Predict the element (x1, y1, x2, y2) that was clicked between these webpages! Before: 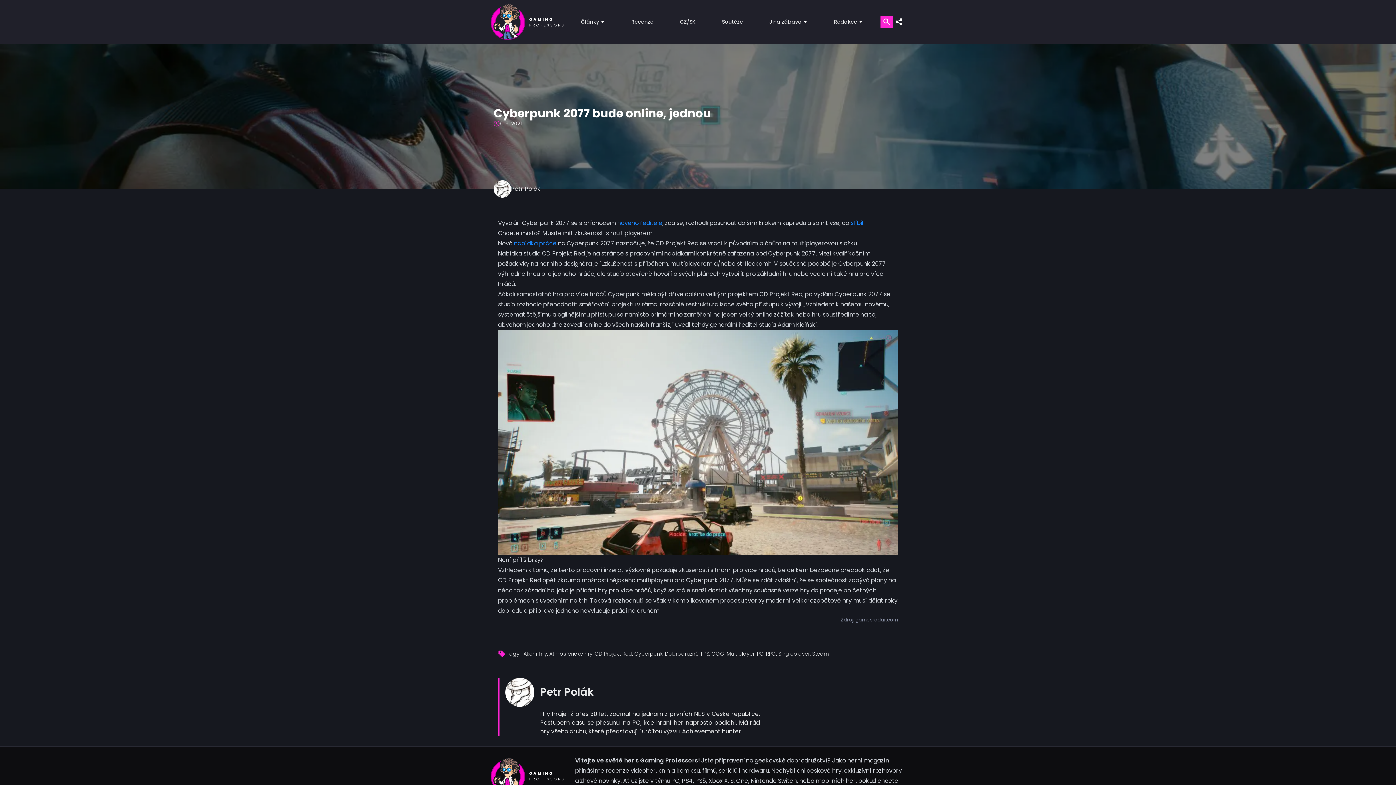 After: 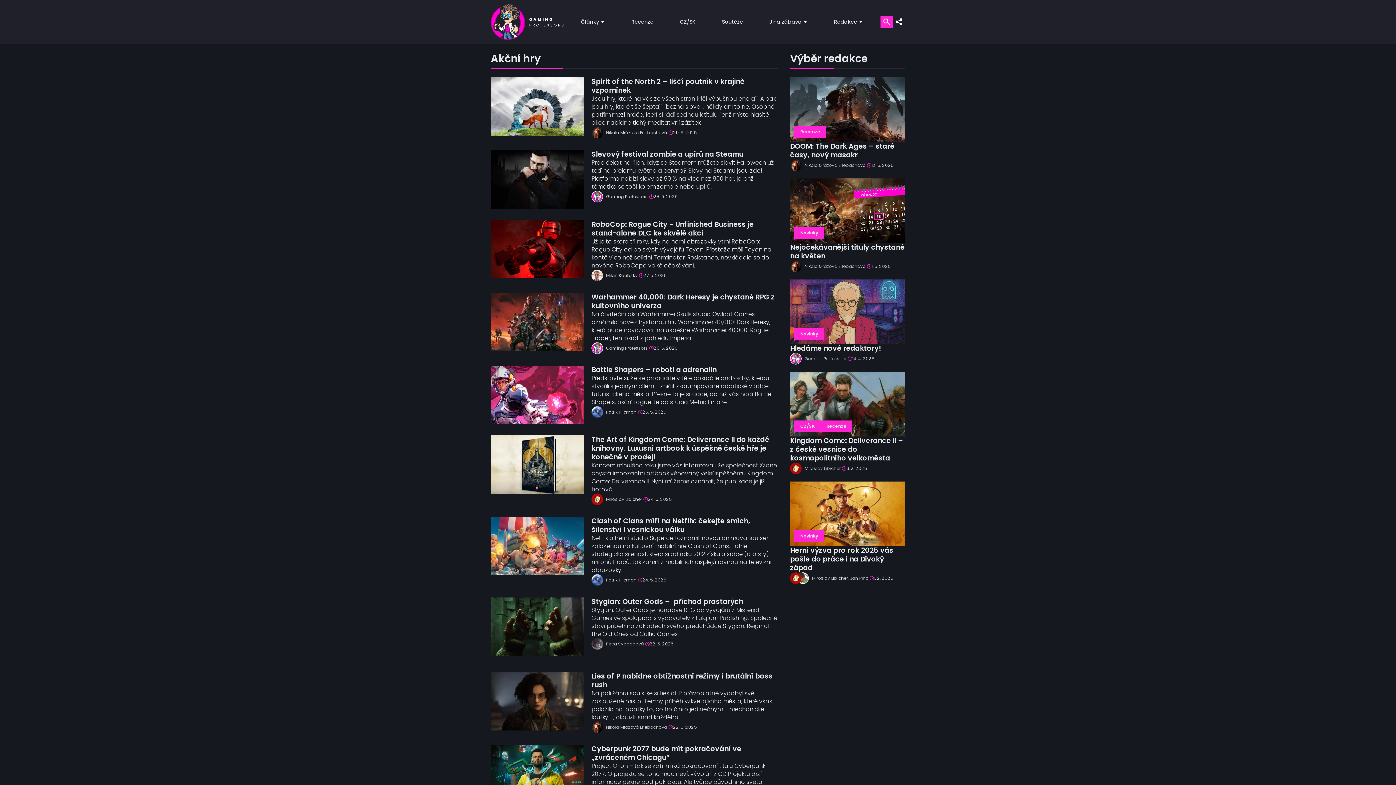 Action: label: Akční hry bbox: (523, 650, 548, 657)